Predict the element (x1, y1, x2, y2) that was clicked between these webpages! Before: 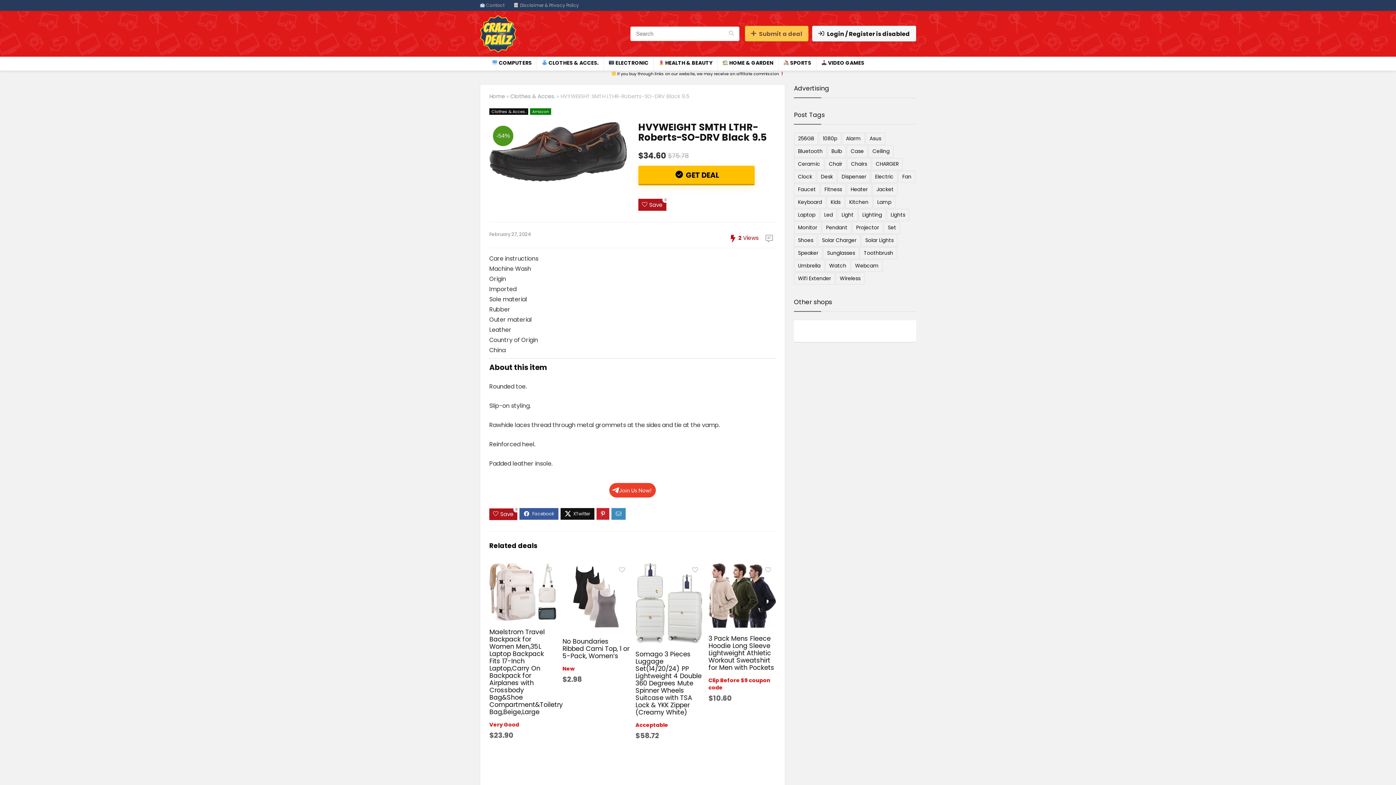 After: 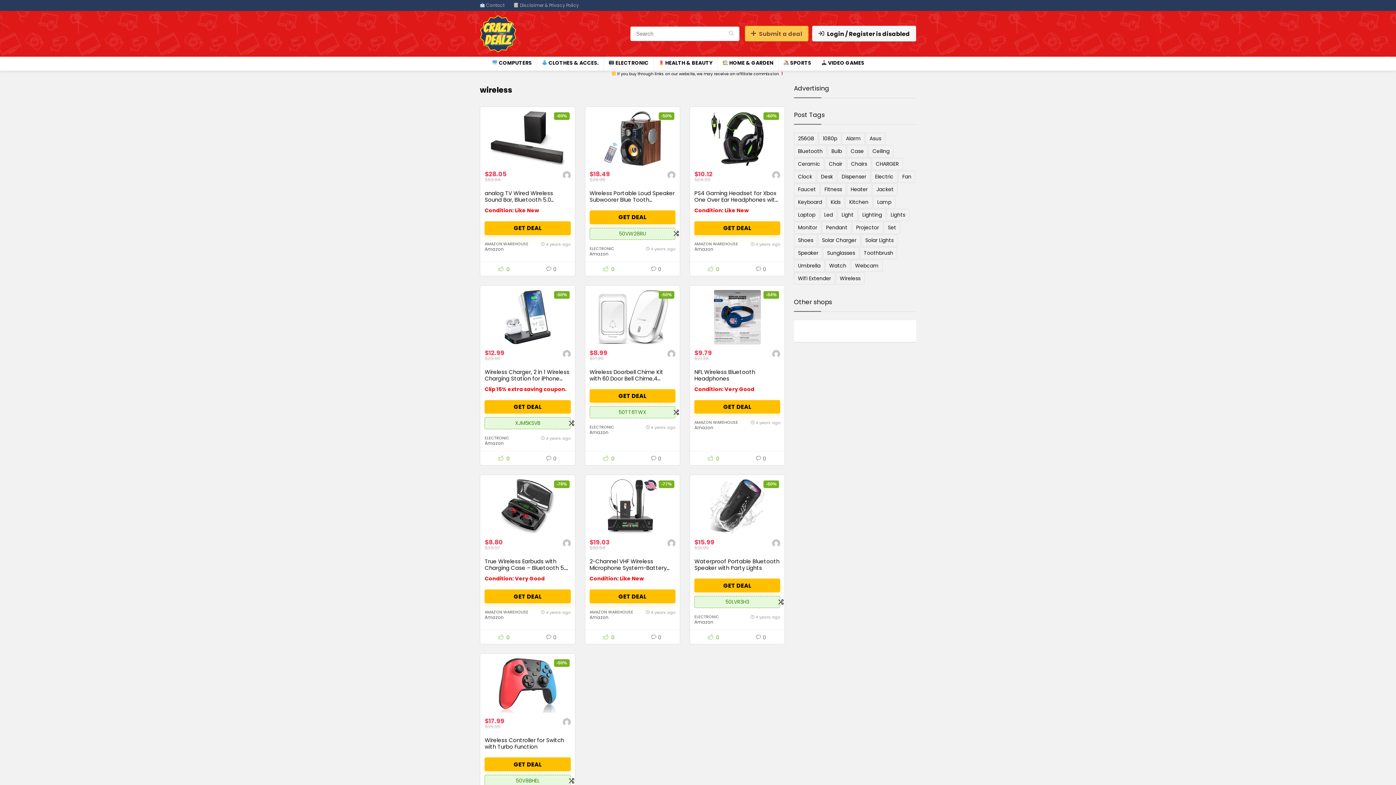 Action: label: wireless (18 items) bbox: (836, 272, 864, 284)